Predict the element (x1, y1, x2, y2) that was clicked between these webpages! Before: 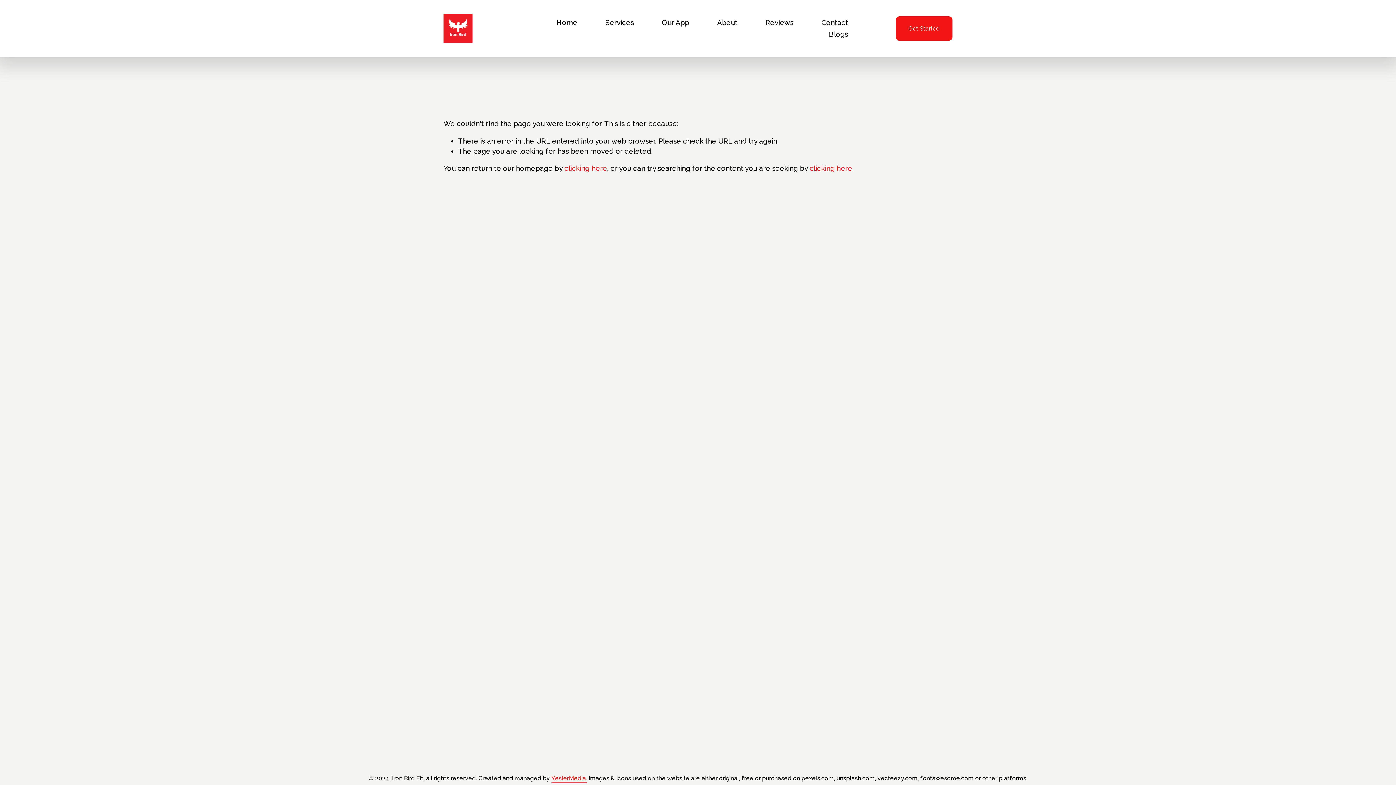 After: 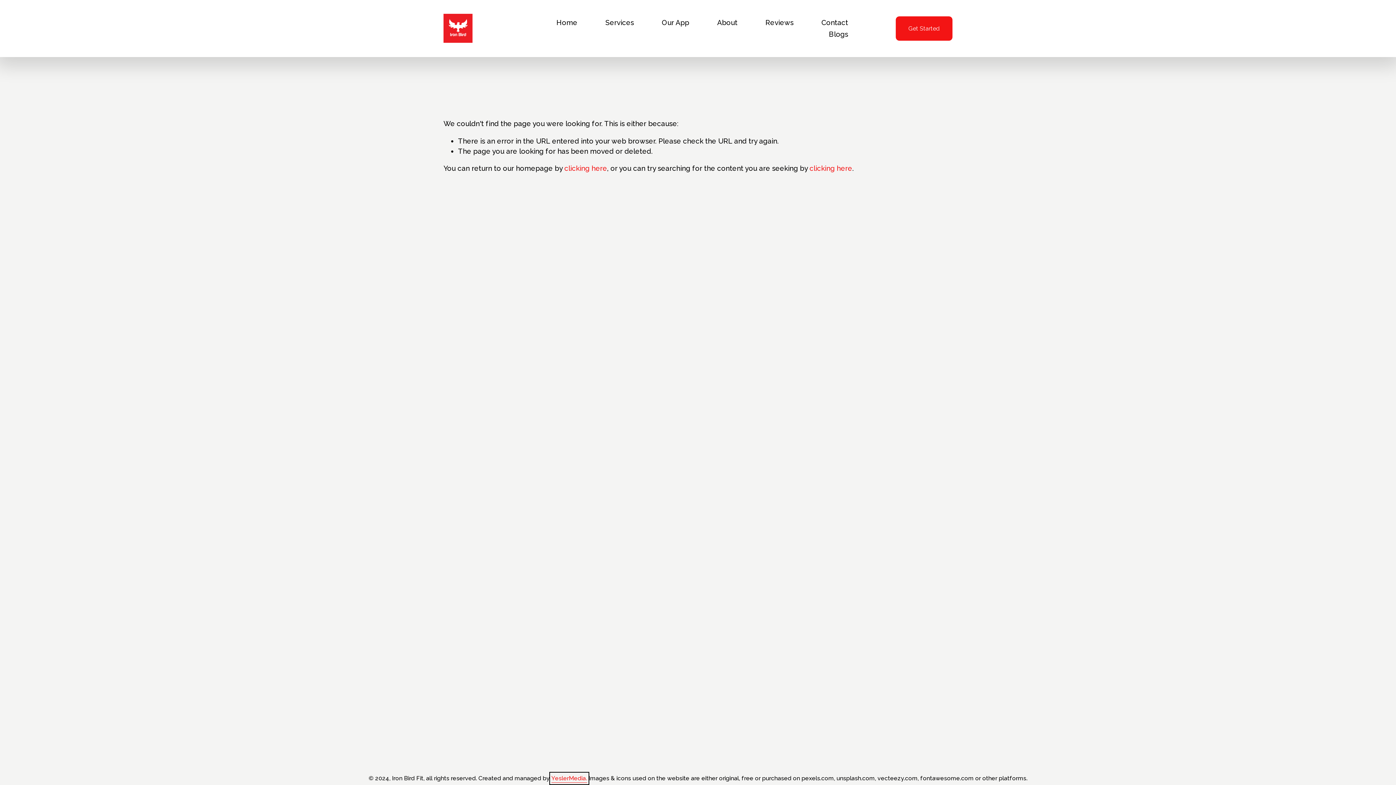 Action: label: YeslerMedia. bbox: (551, 774, 587, 783)